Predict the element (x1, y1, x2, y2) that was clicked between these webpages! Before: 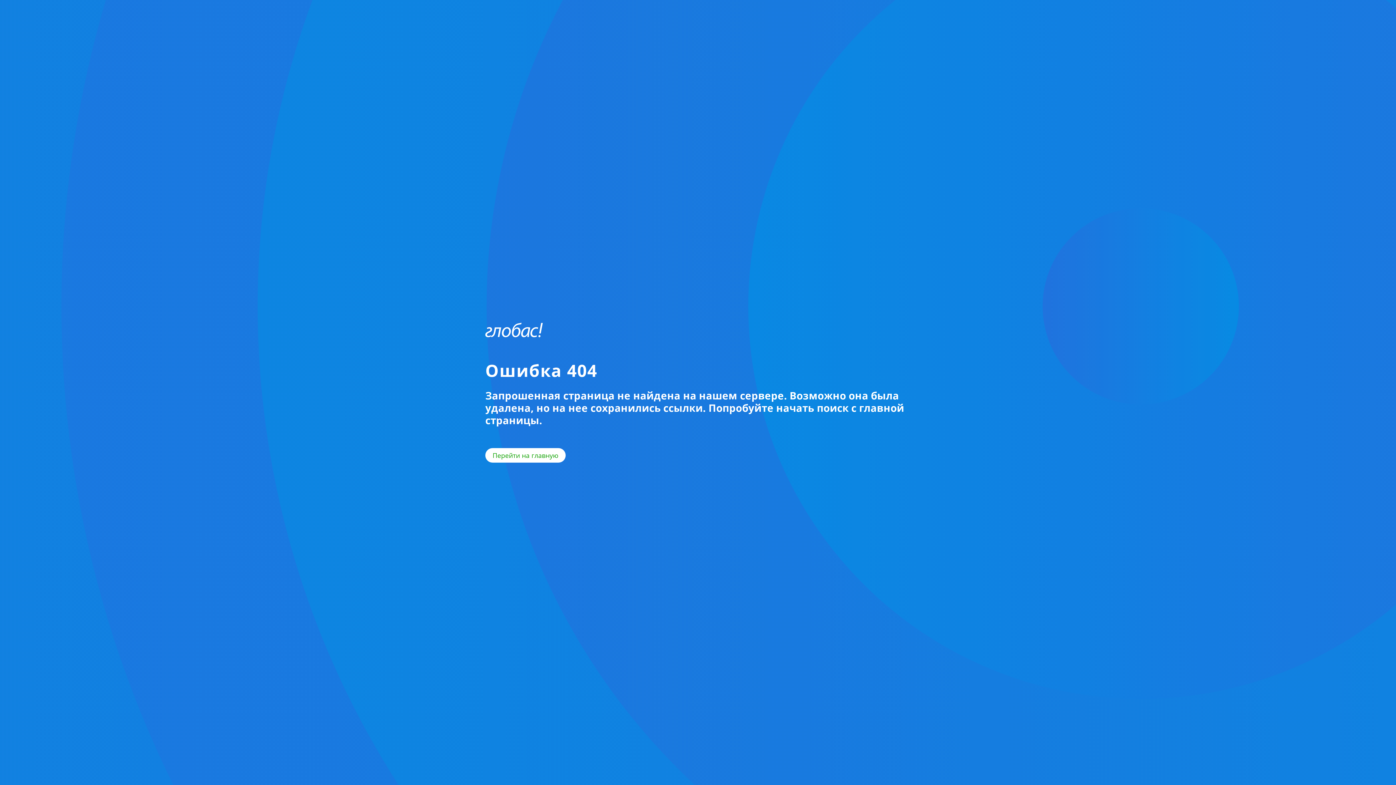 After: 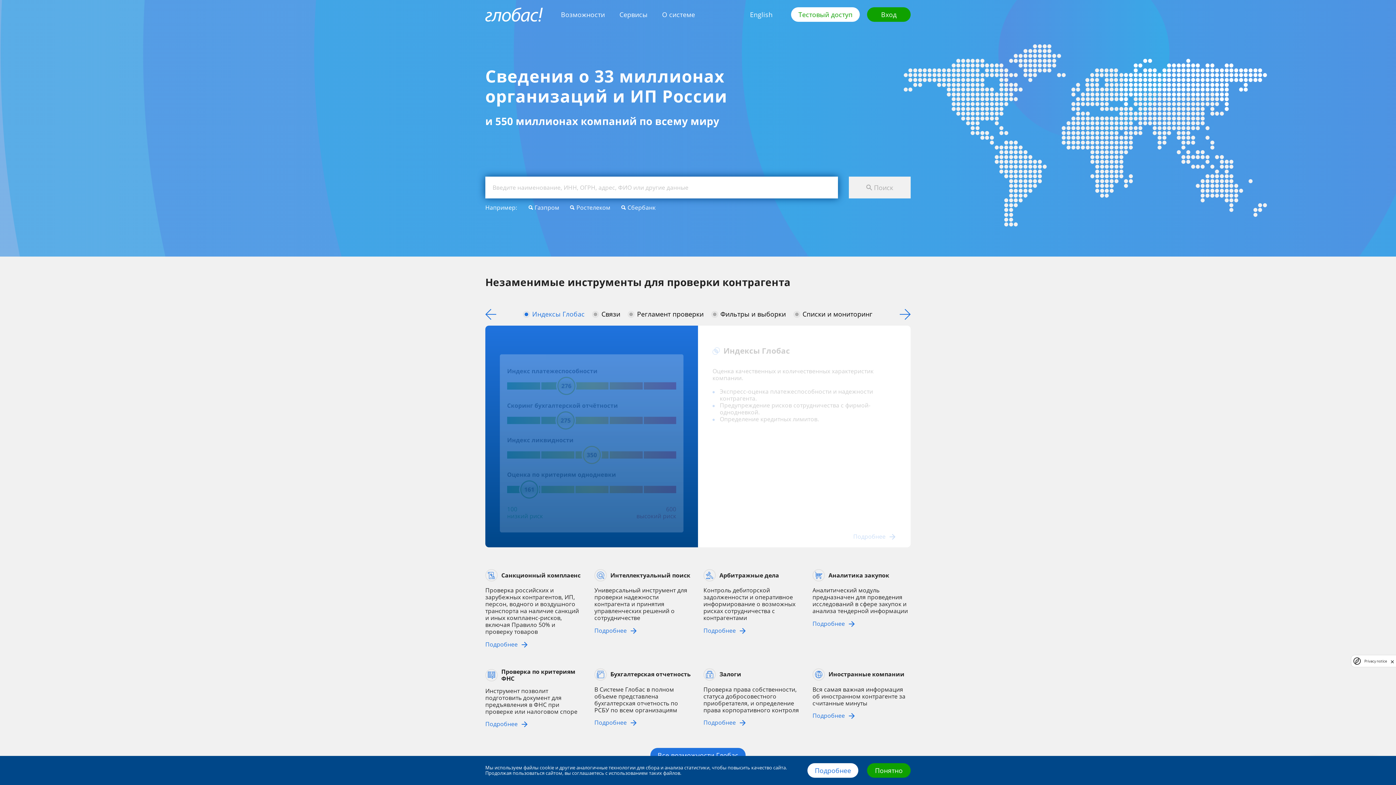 Action: label: Перейти на главную bbox: (485, 448, 565, 462)